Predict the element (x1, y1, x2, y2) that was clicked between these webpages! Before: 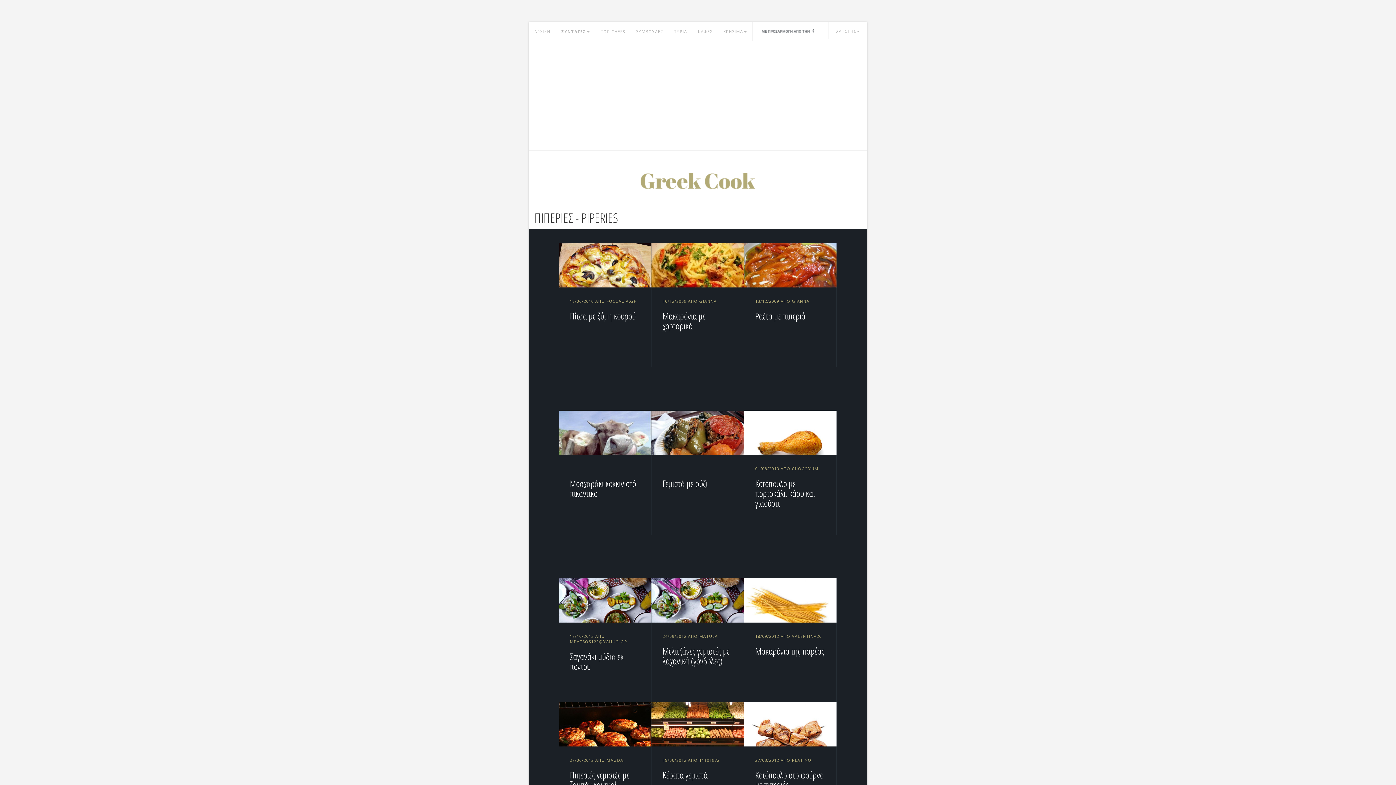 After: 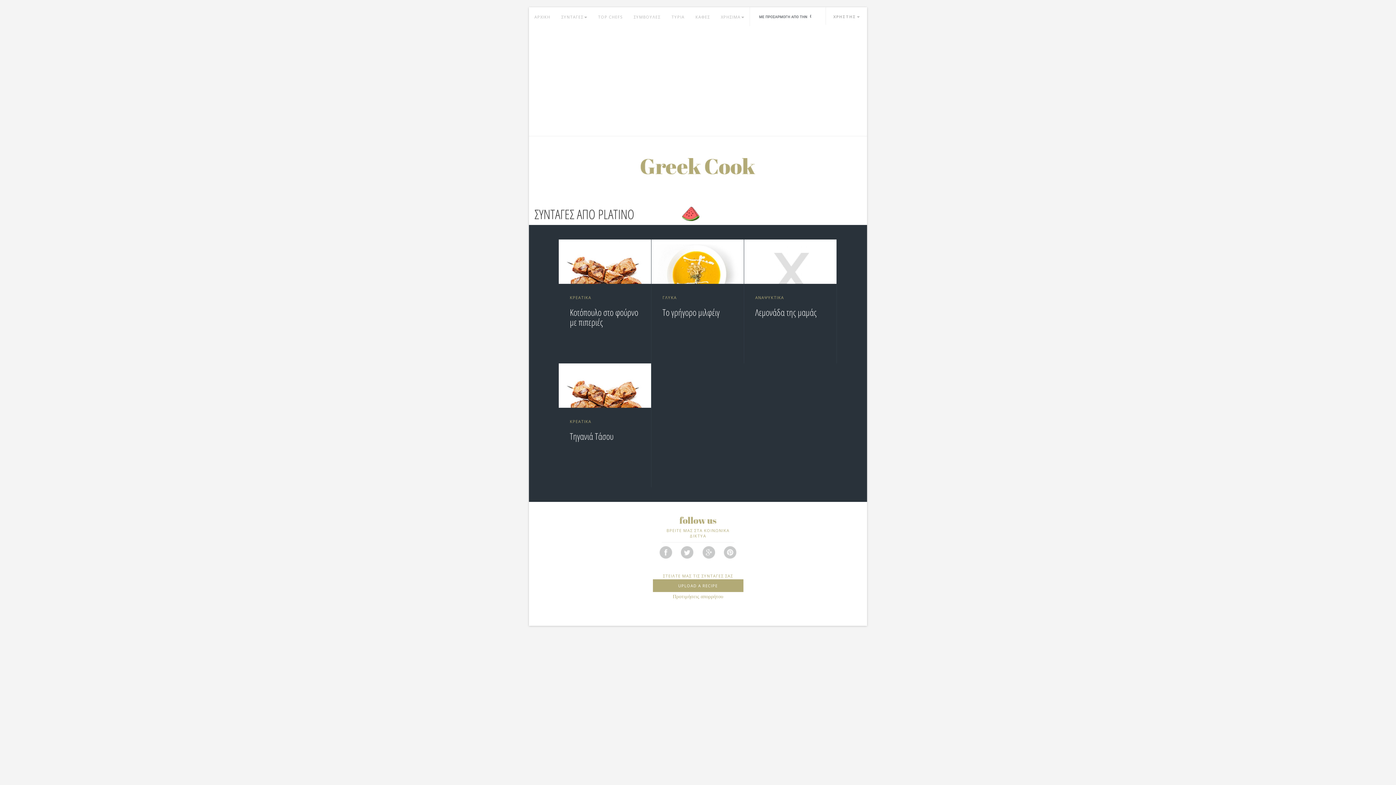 Action: bbox: (755, 757, 811, 763) label: 27/03/2012 ΑΠΟ PLATINO